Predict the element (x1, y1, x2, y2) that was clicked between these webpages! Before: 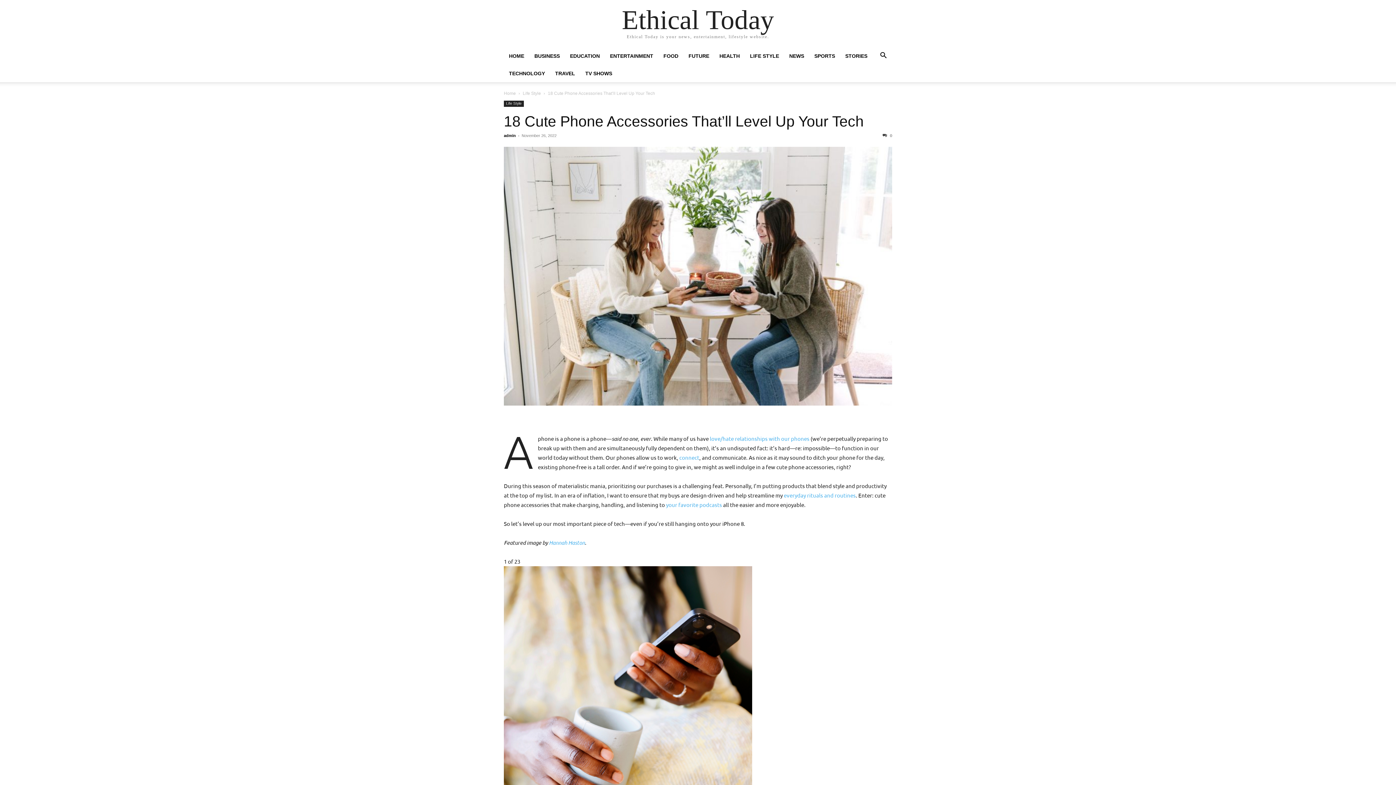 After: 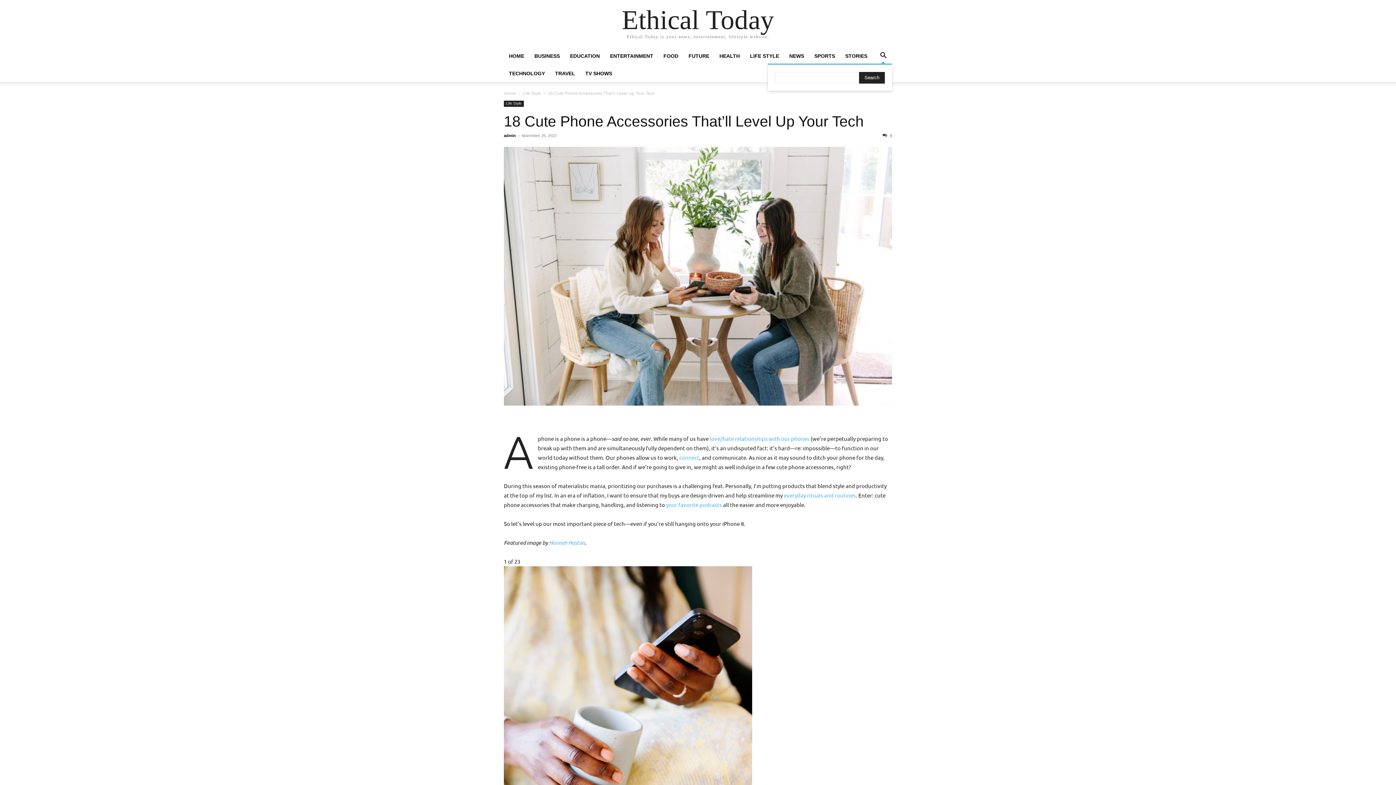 Action: bbox: (874, 53, 892, 59)